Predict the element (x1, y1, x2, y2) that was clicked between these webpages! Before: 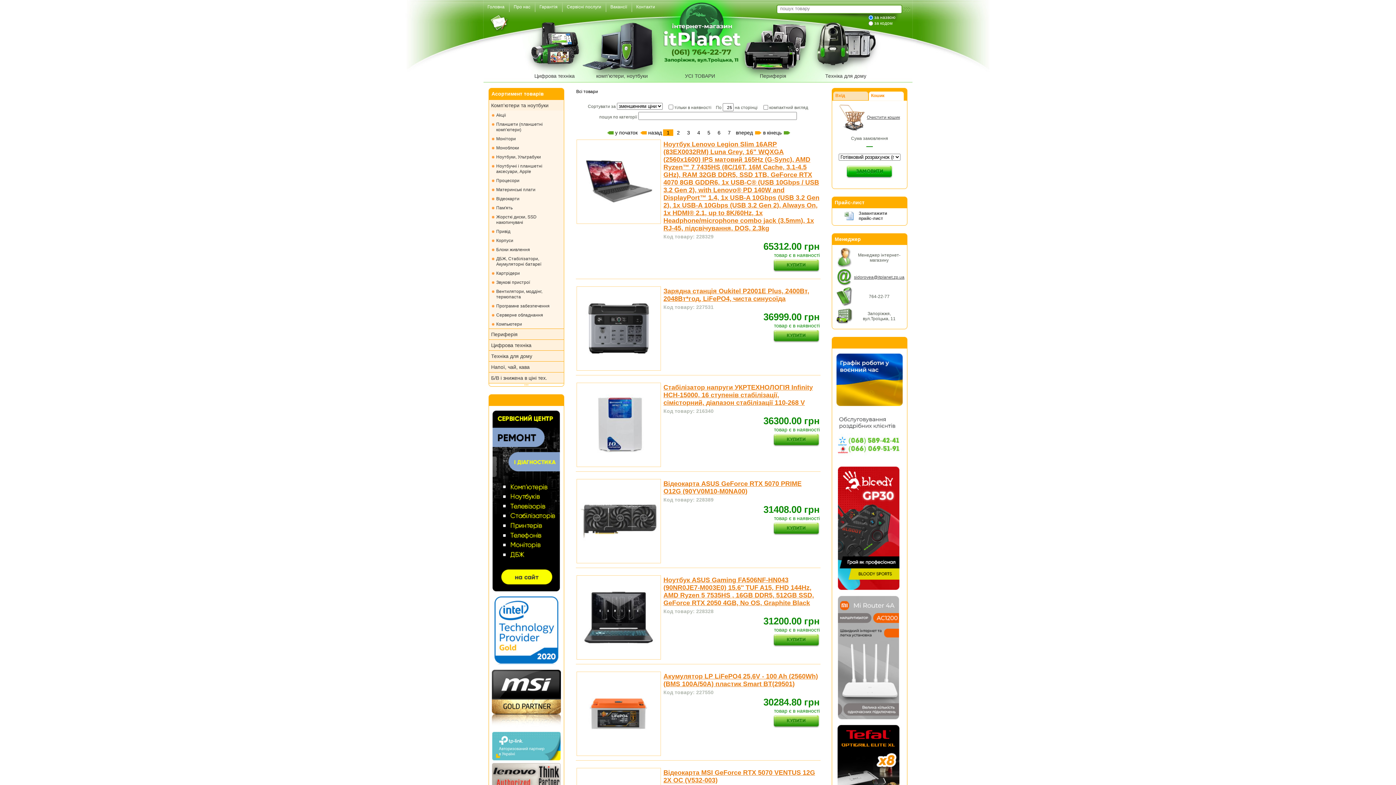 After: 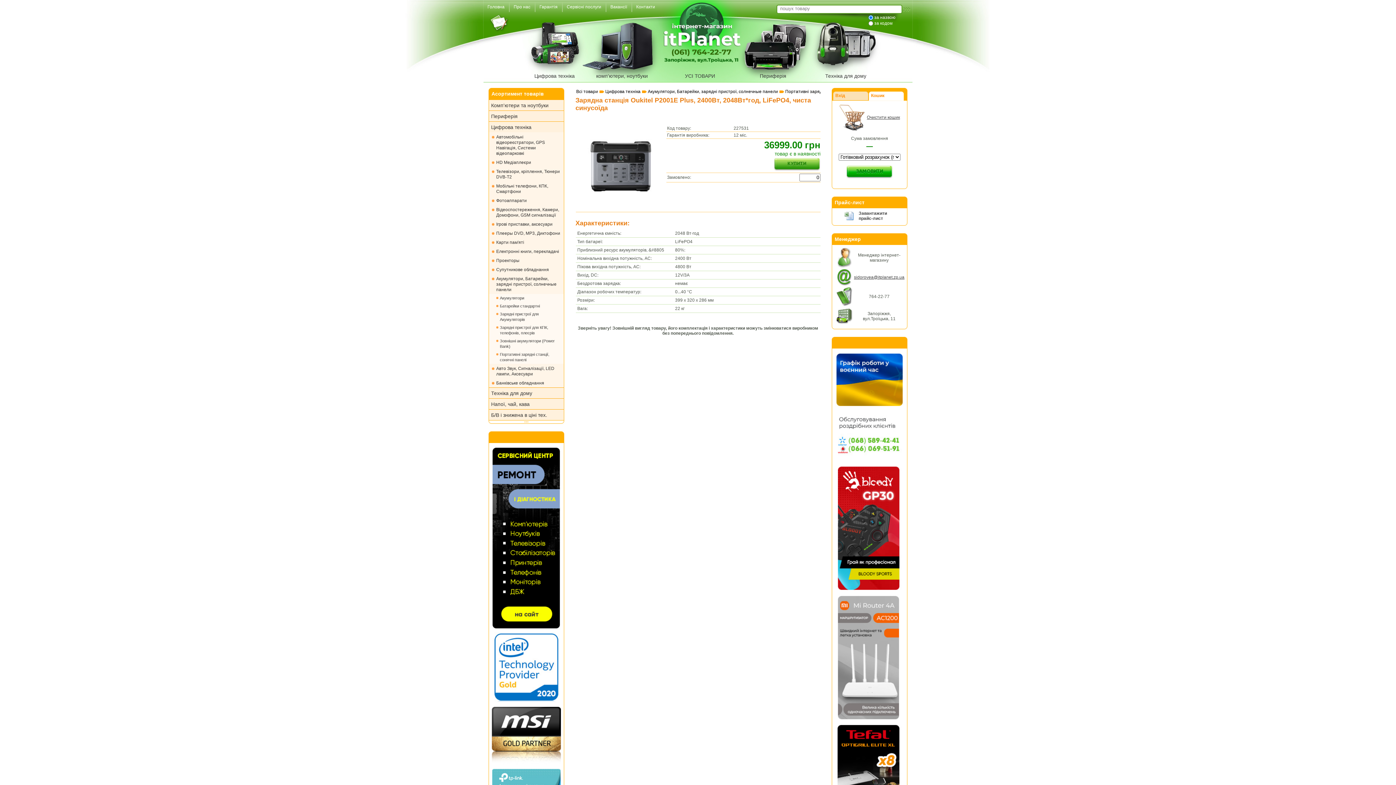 Action: bbox: (576, 286, 661, 371)